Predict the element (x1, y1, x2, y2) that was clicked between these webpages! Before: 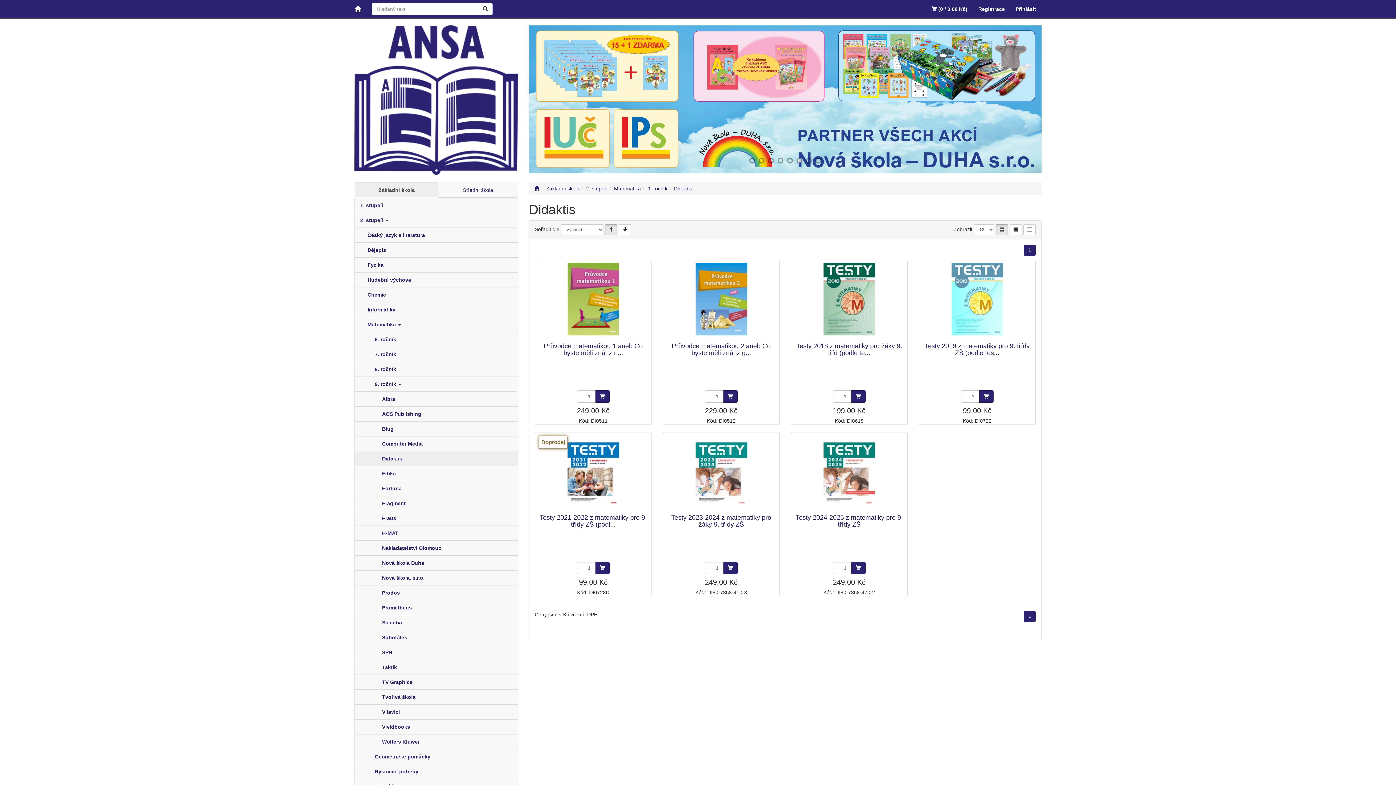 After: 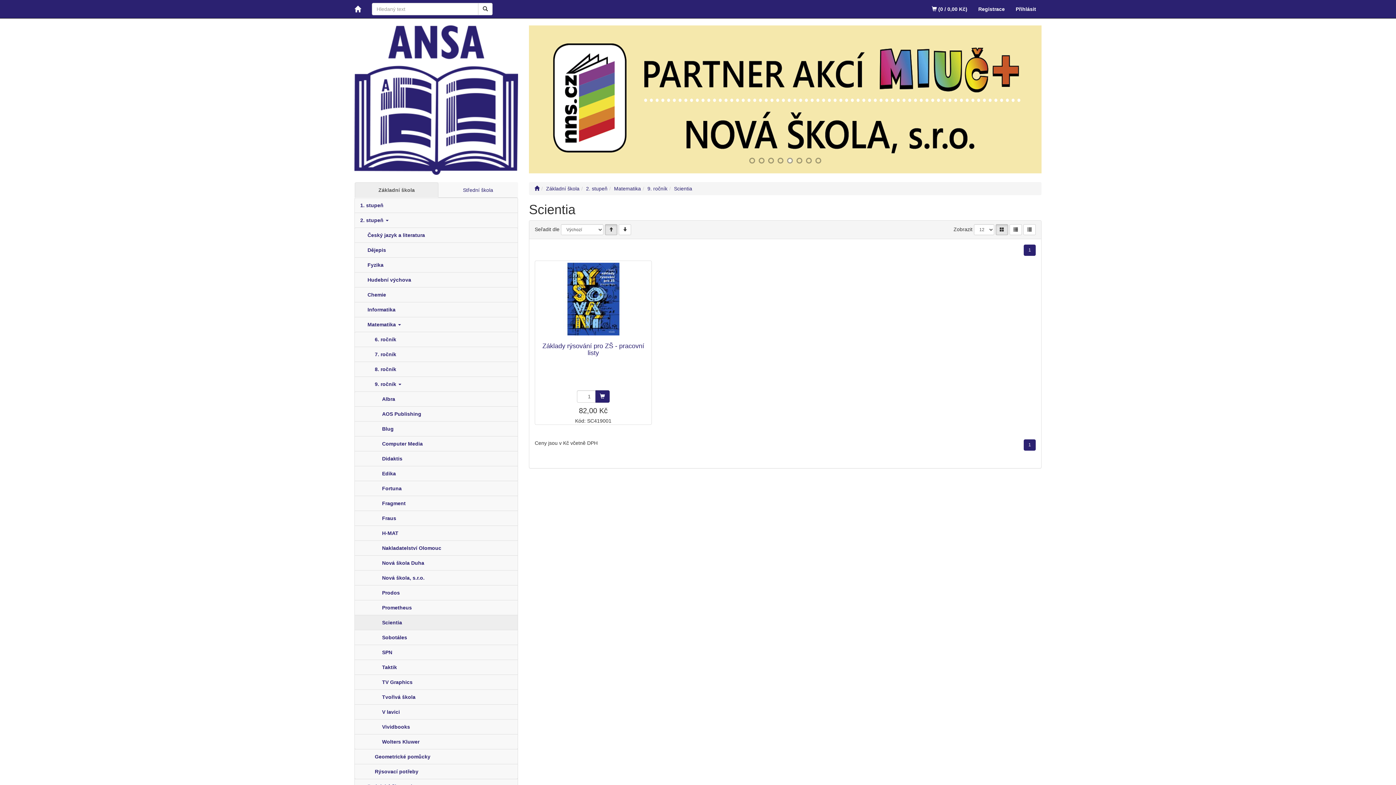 Action: bbox: (354, 615, 517, 630) label: Scientia